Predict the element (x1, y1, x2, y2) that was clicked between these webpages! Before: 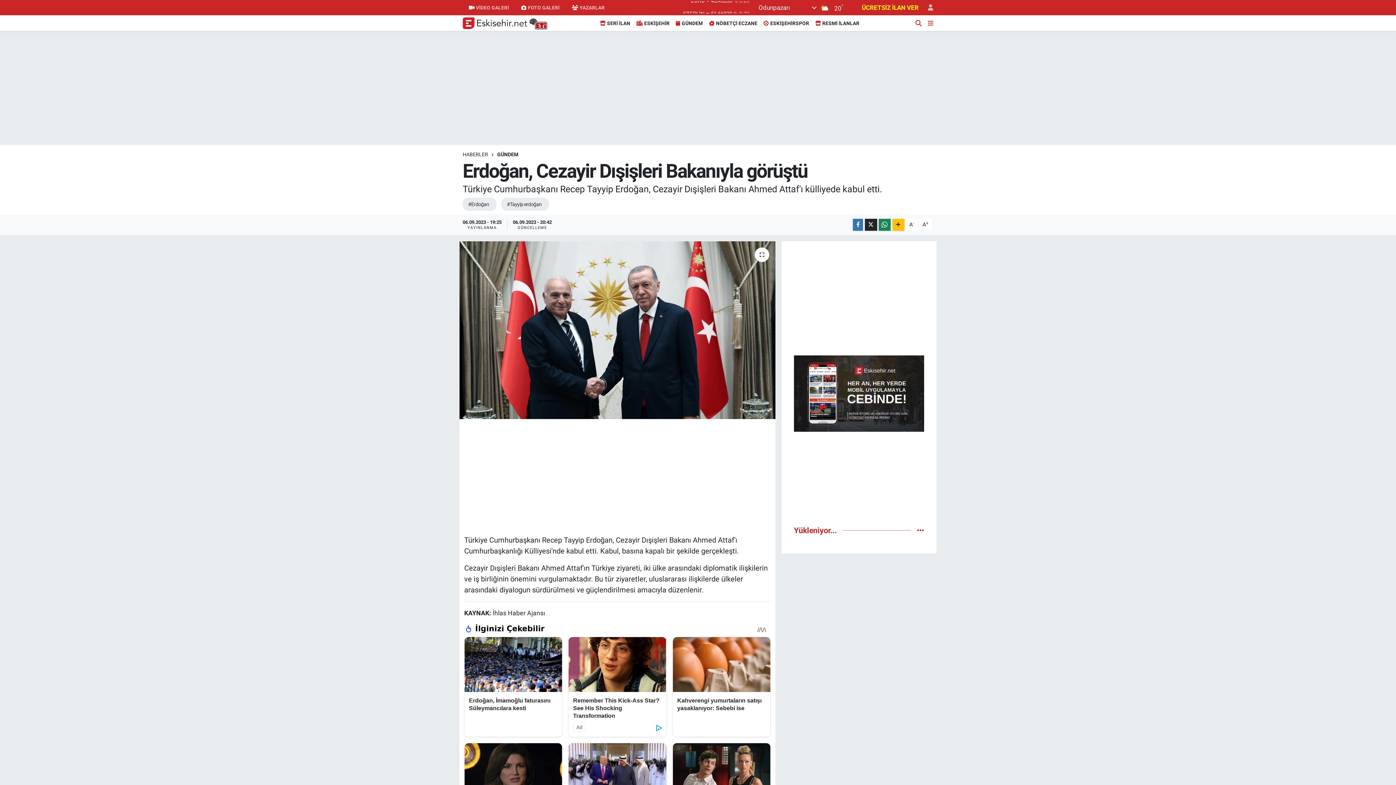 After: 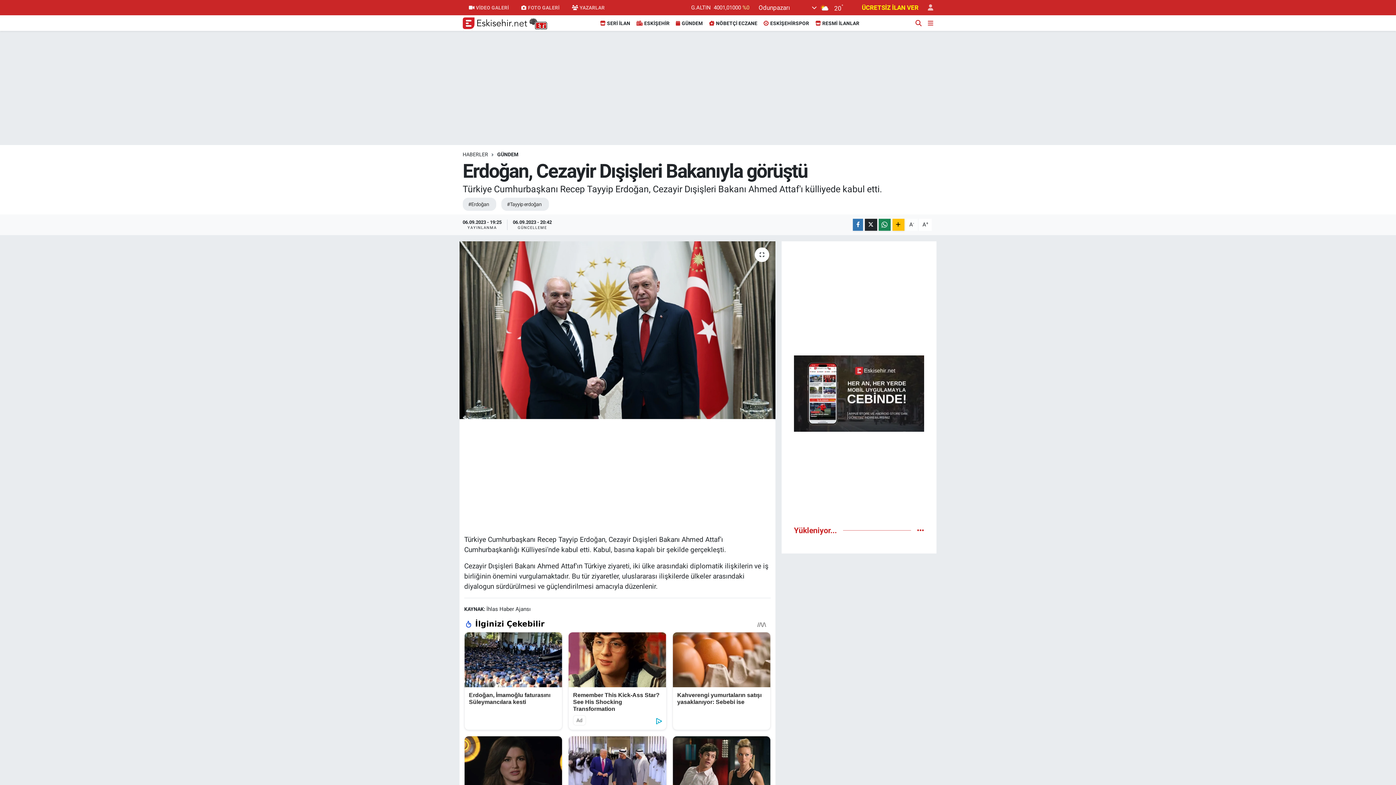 Action: label: A- bbox: (906, 218, 917, 230)